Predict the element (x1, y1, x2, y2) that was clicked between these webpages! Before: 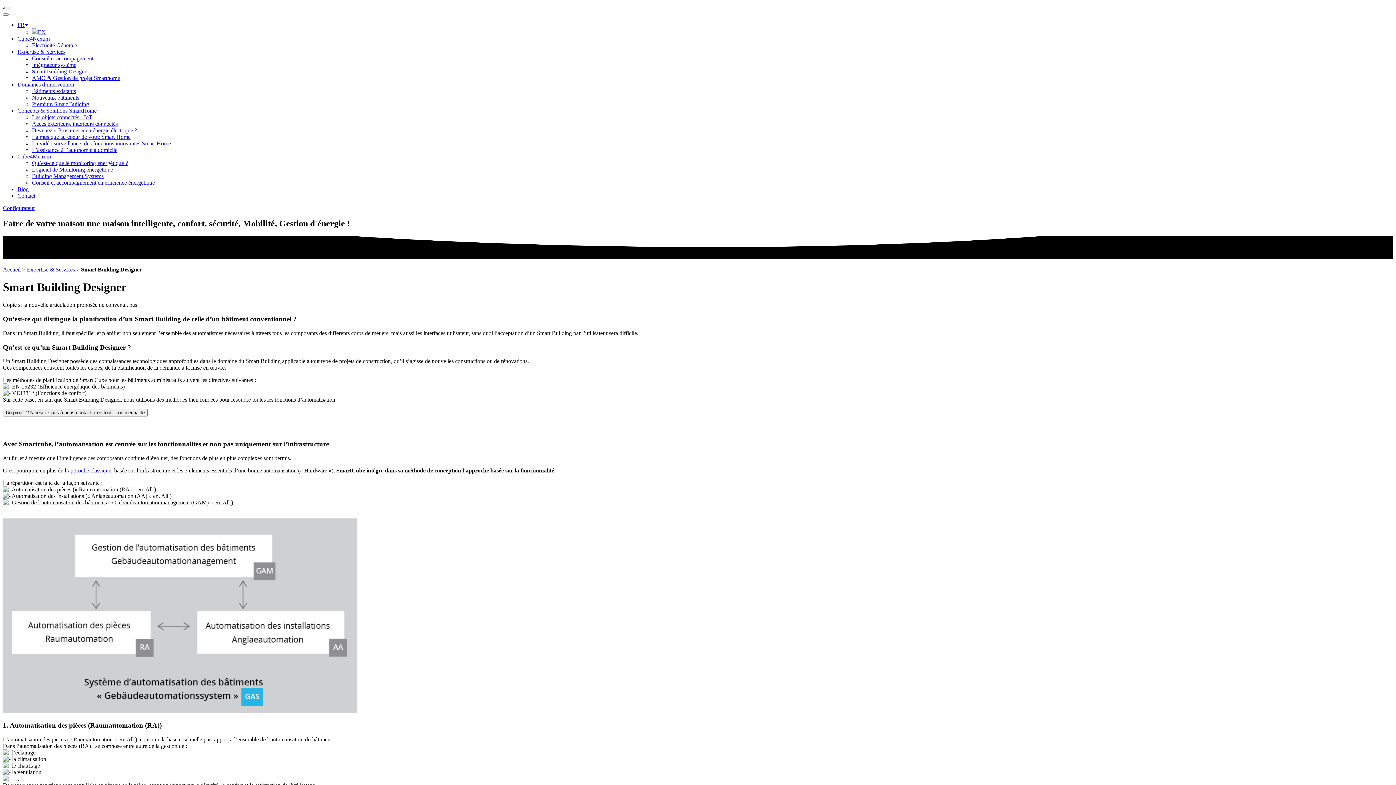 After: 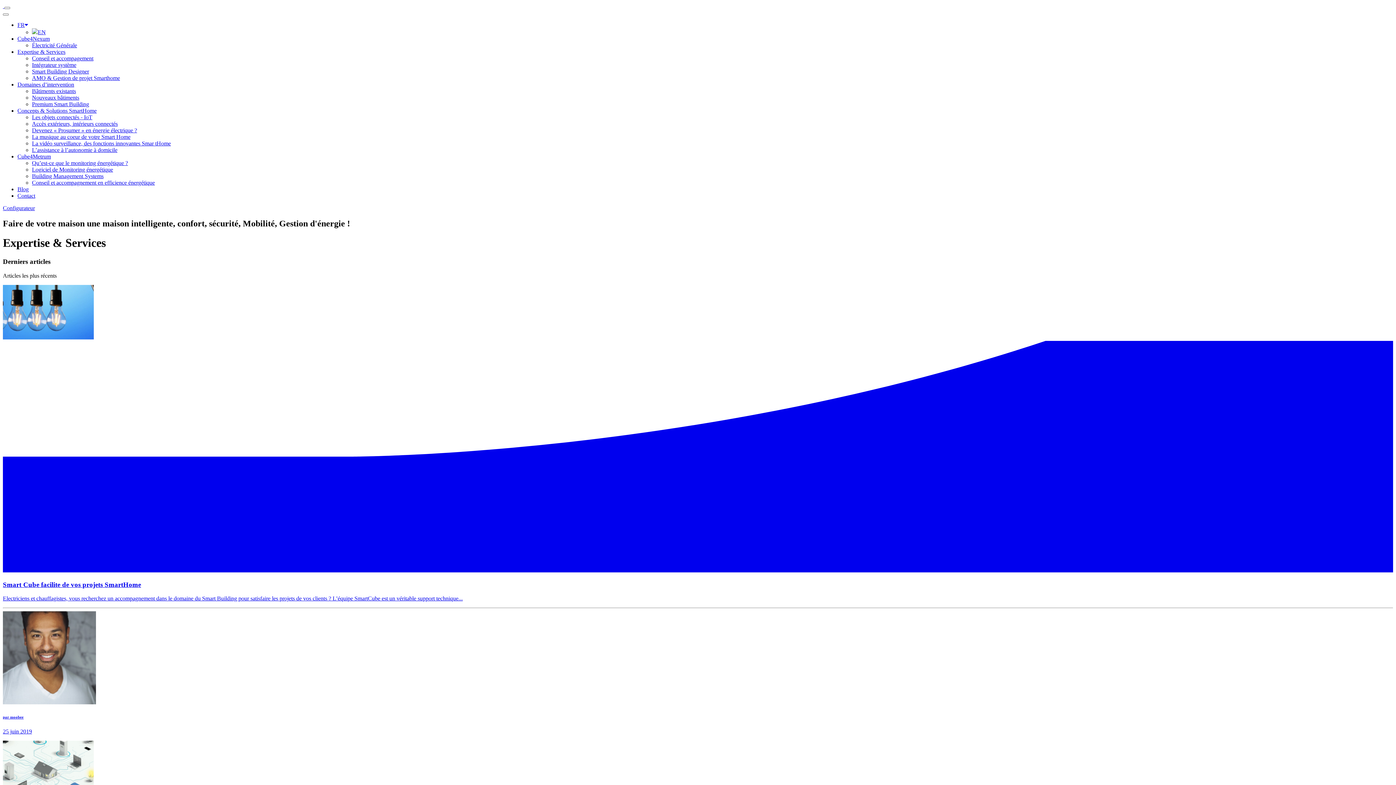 Action: bbox: (17, 48, 65, 54) label: Expertise & Services